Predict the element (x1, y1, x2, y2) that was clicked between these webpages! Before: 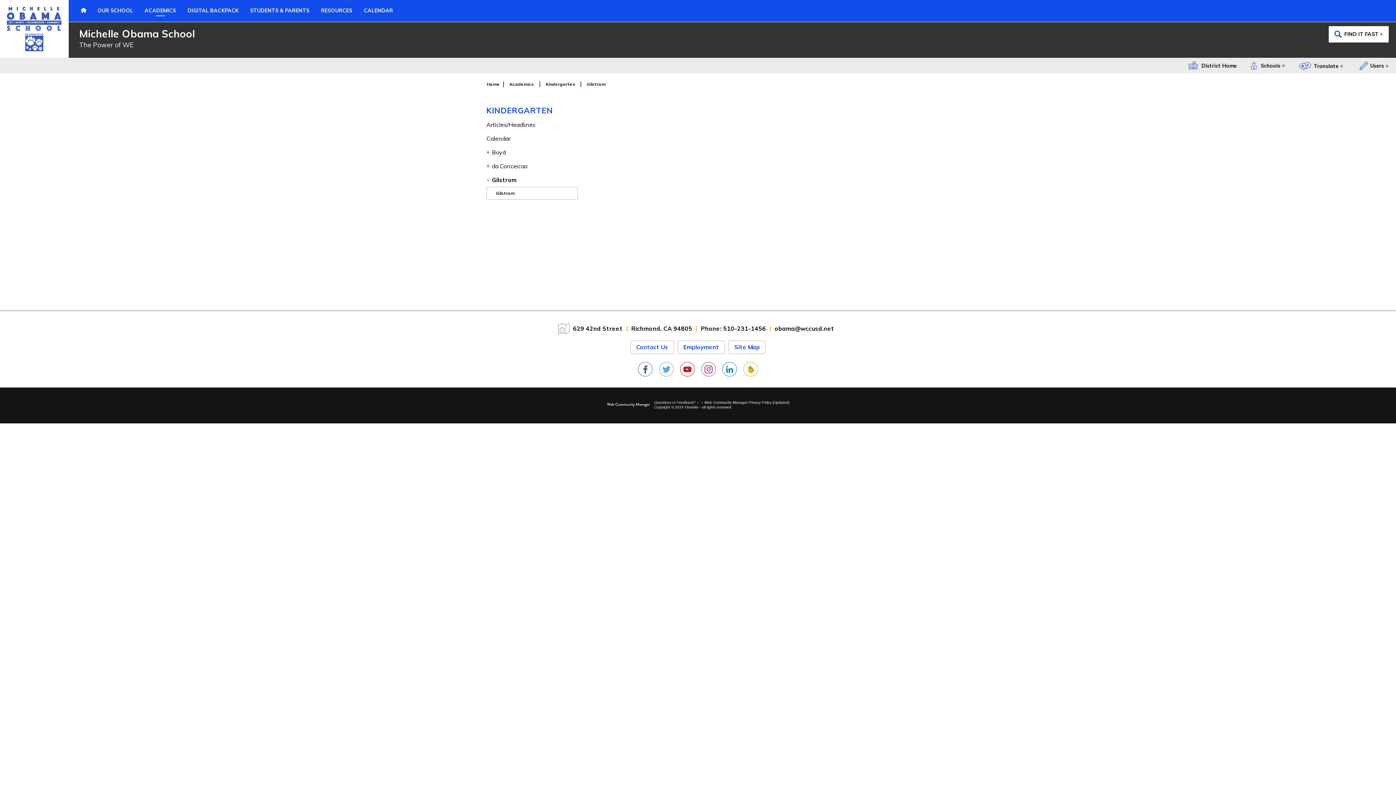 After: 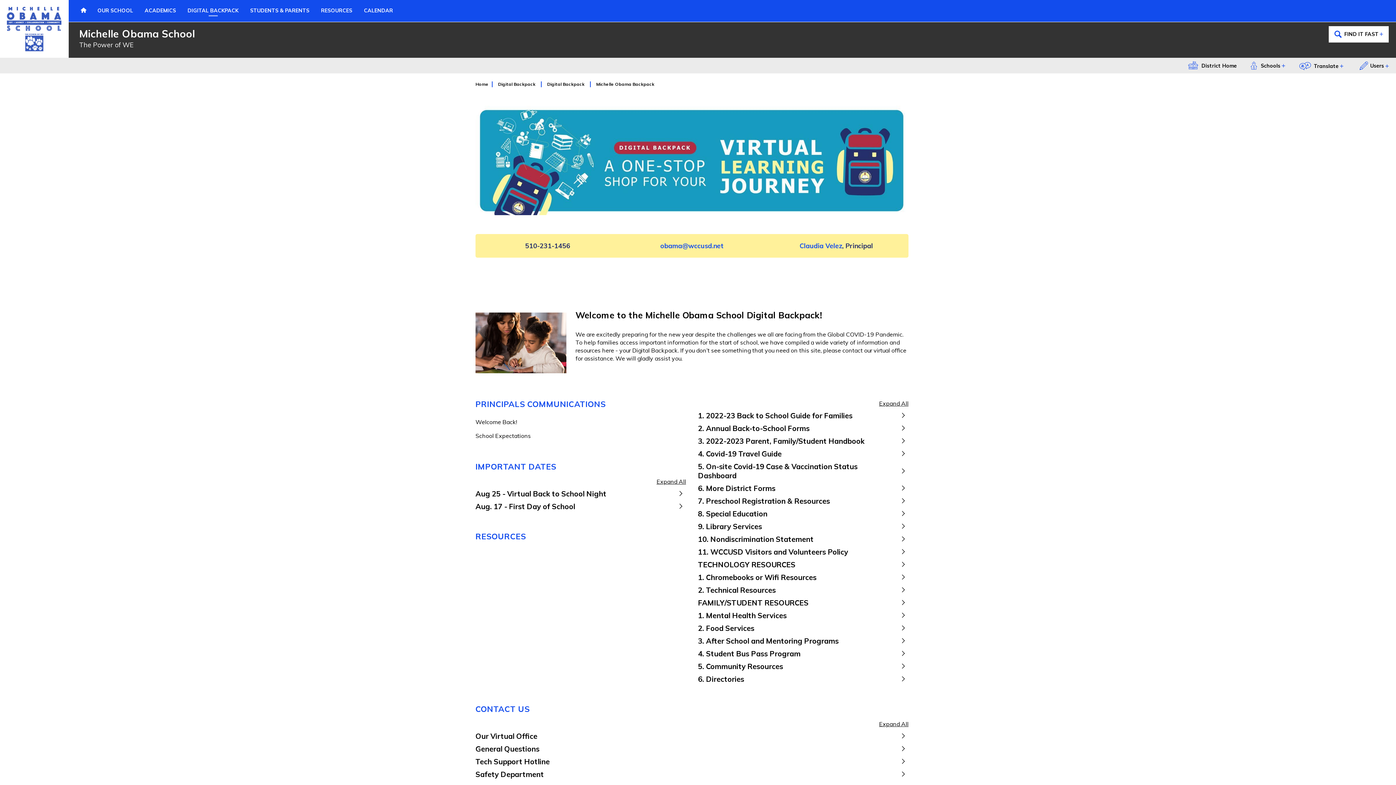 Action: bbox: (181, 0, 244, 21) label: DIGITAL BACKPACK